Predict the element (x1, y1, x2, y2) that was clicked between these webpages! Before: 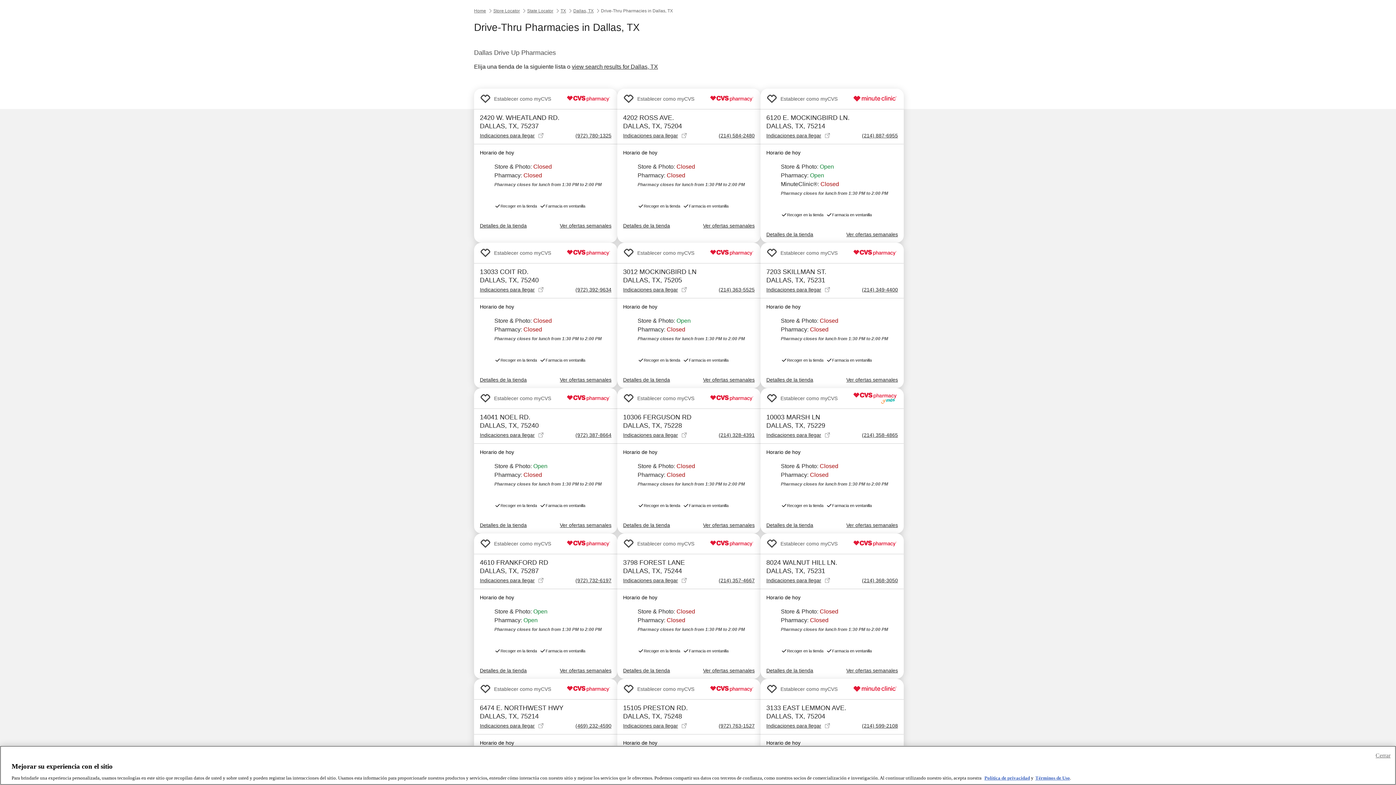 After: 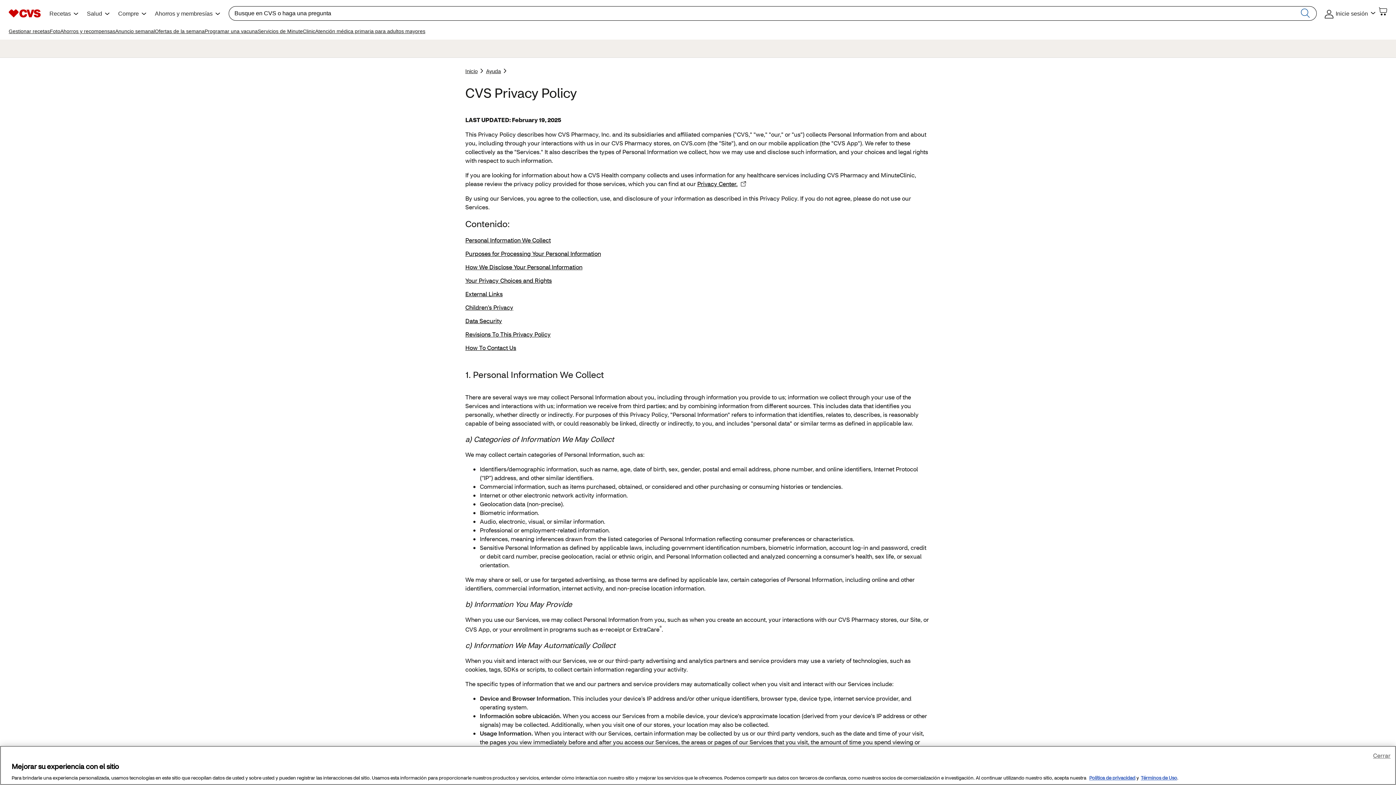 Action: label: Política de privacidad bbox: (984, 775, 1030, 781)